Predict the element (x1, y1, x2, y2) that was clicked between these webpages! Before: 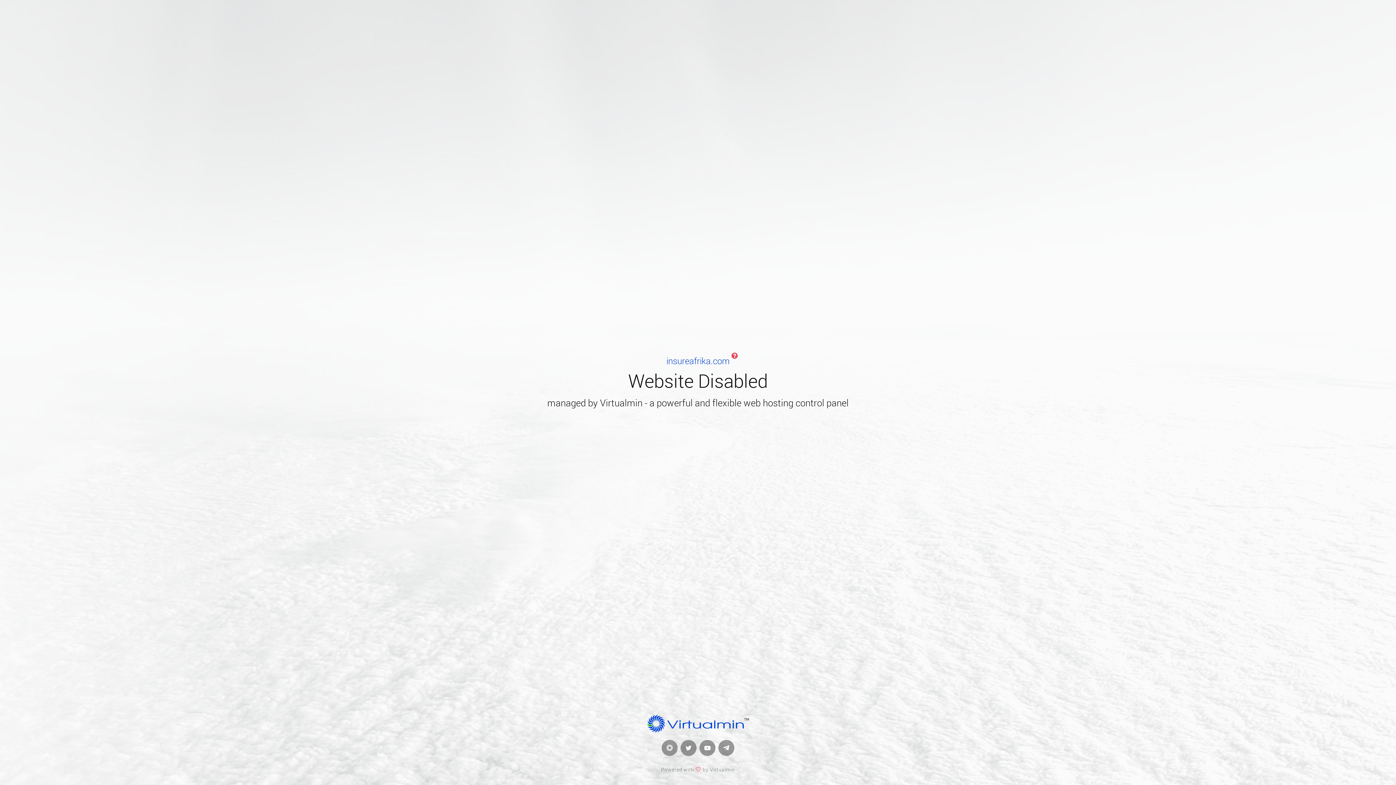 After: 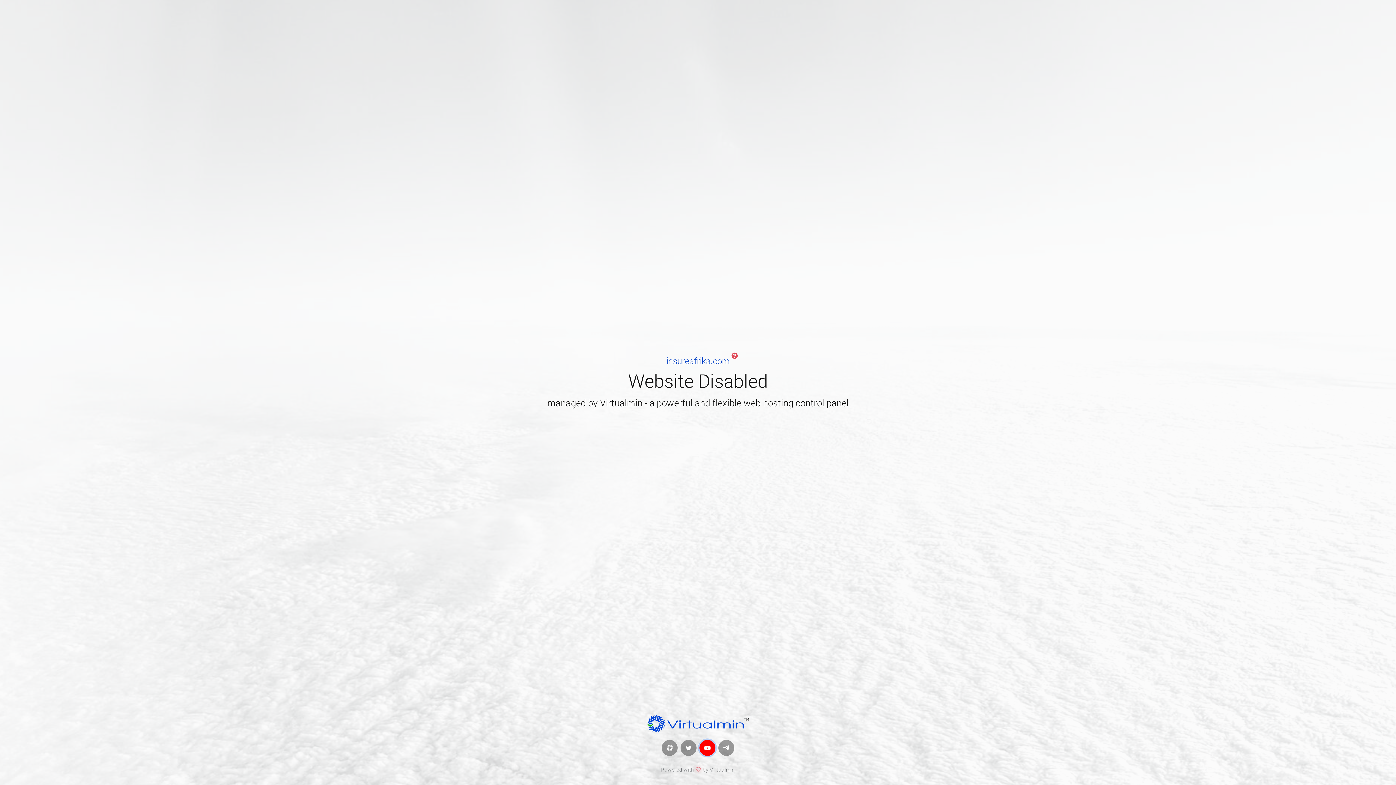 Action: bbox: (699, 740, 715, 756)